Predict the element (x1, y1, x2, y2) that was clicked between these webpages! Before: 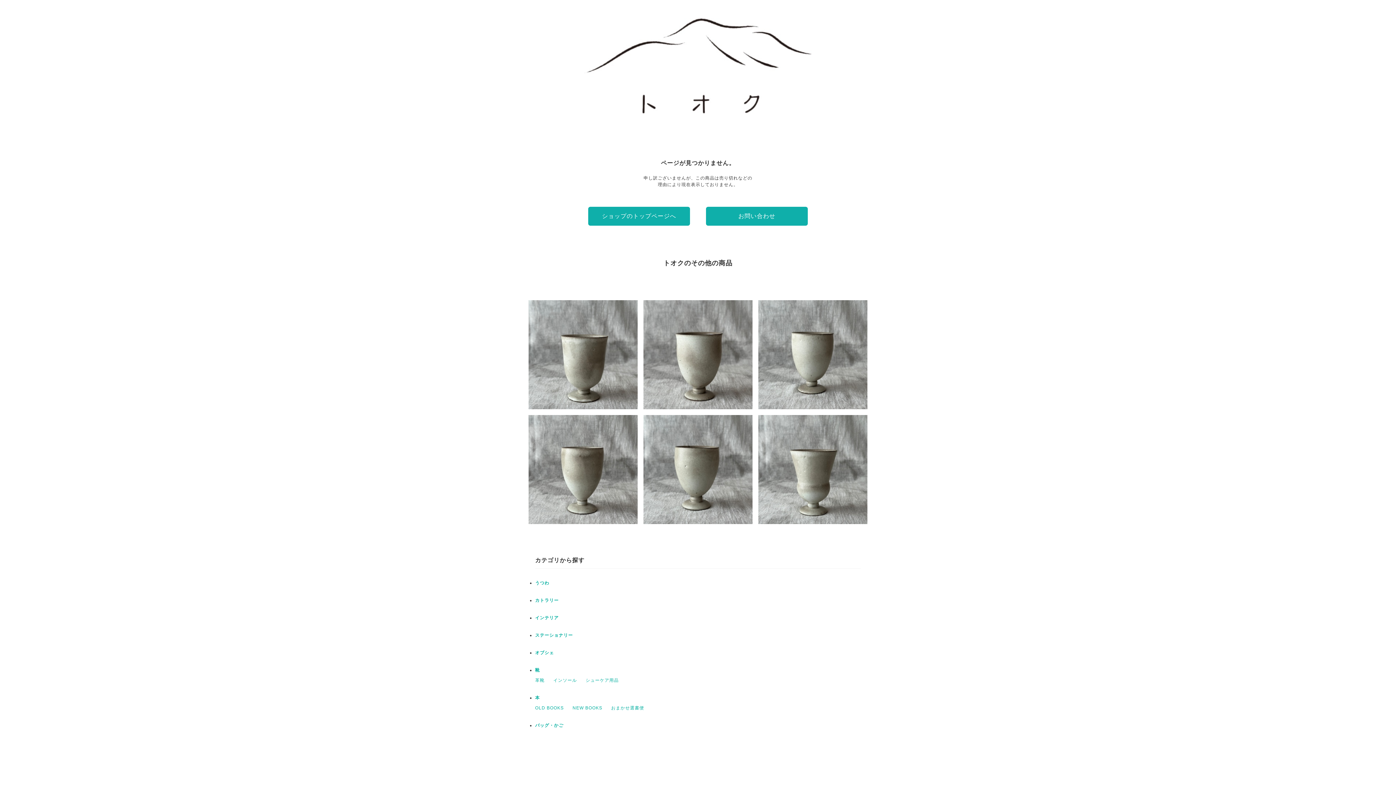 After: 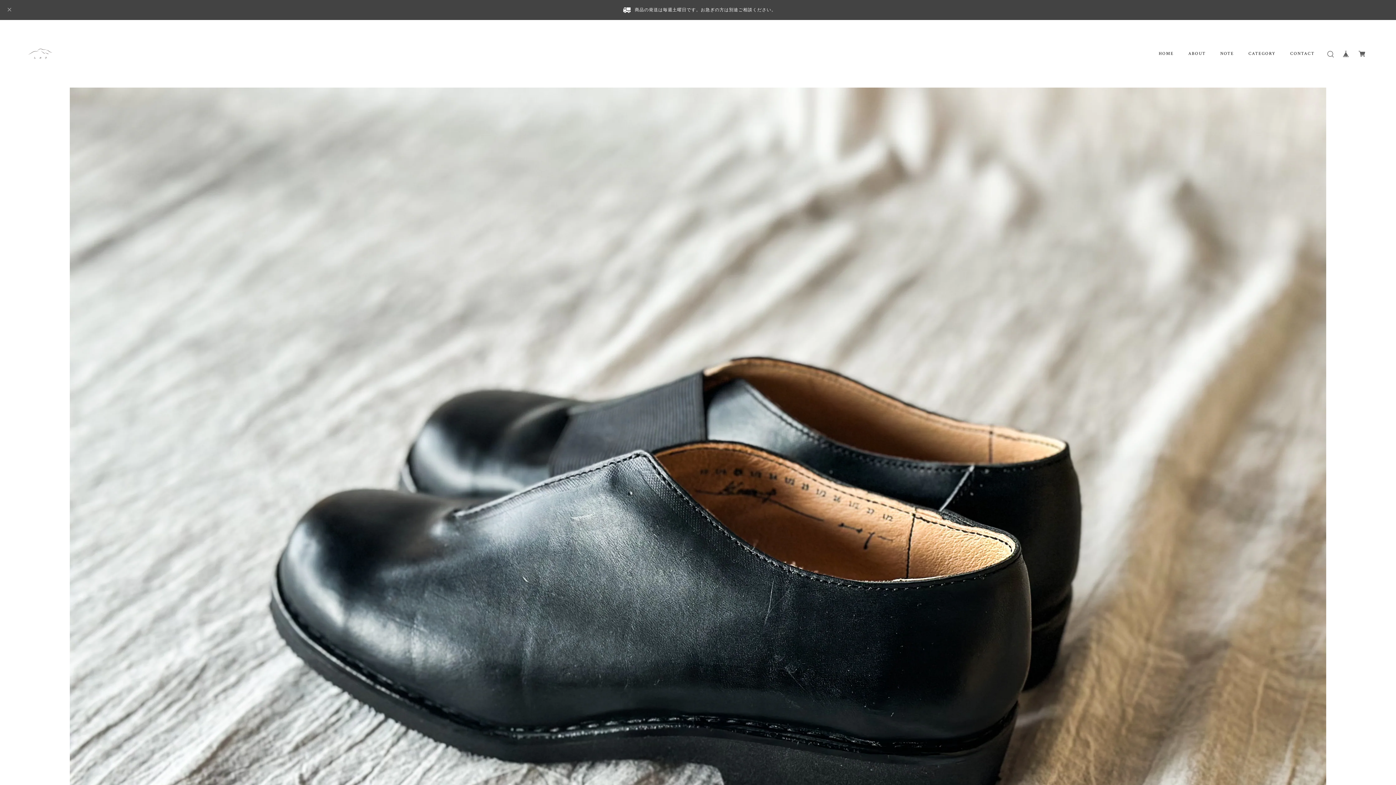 Action: bbox: (588, 207, 690, 225) label: ショップのトップページへ